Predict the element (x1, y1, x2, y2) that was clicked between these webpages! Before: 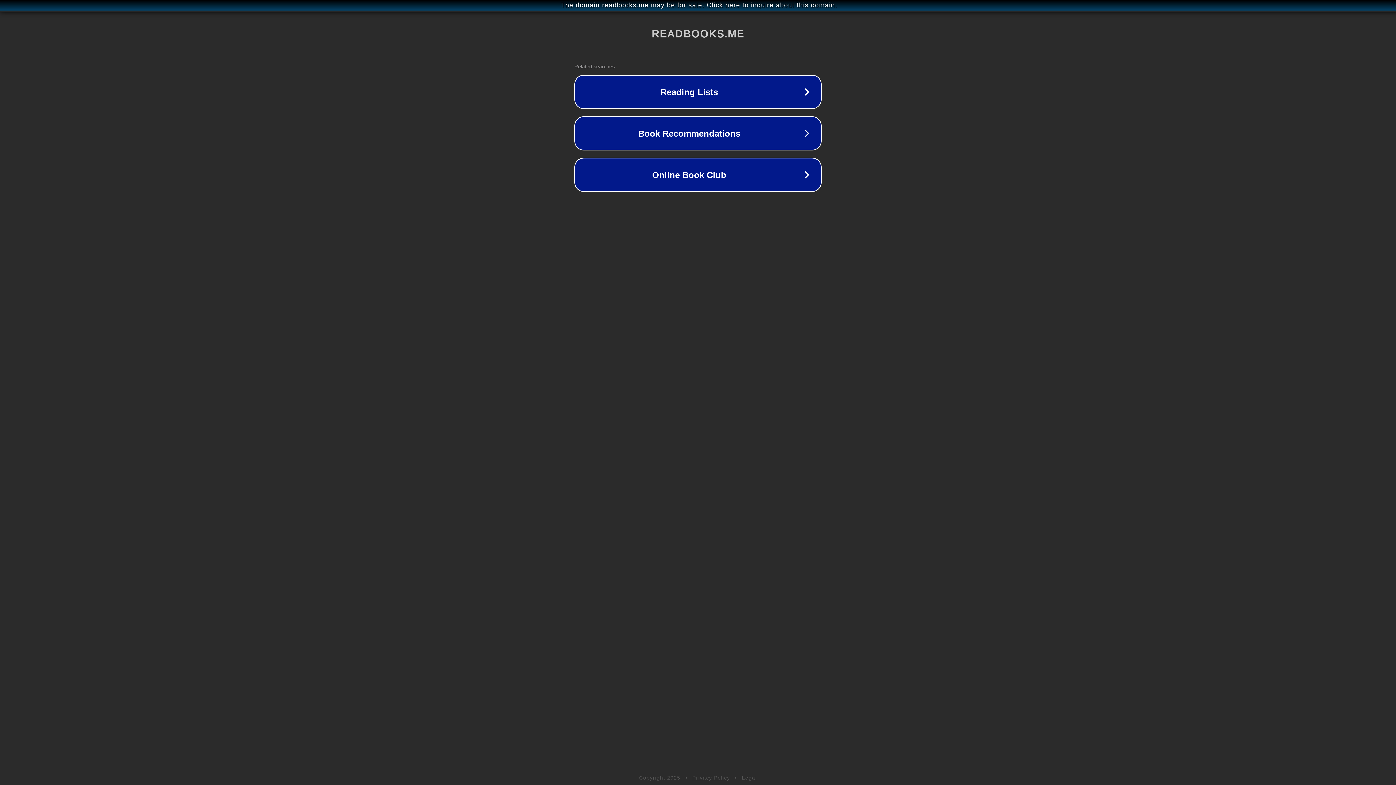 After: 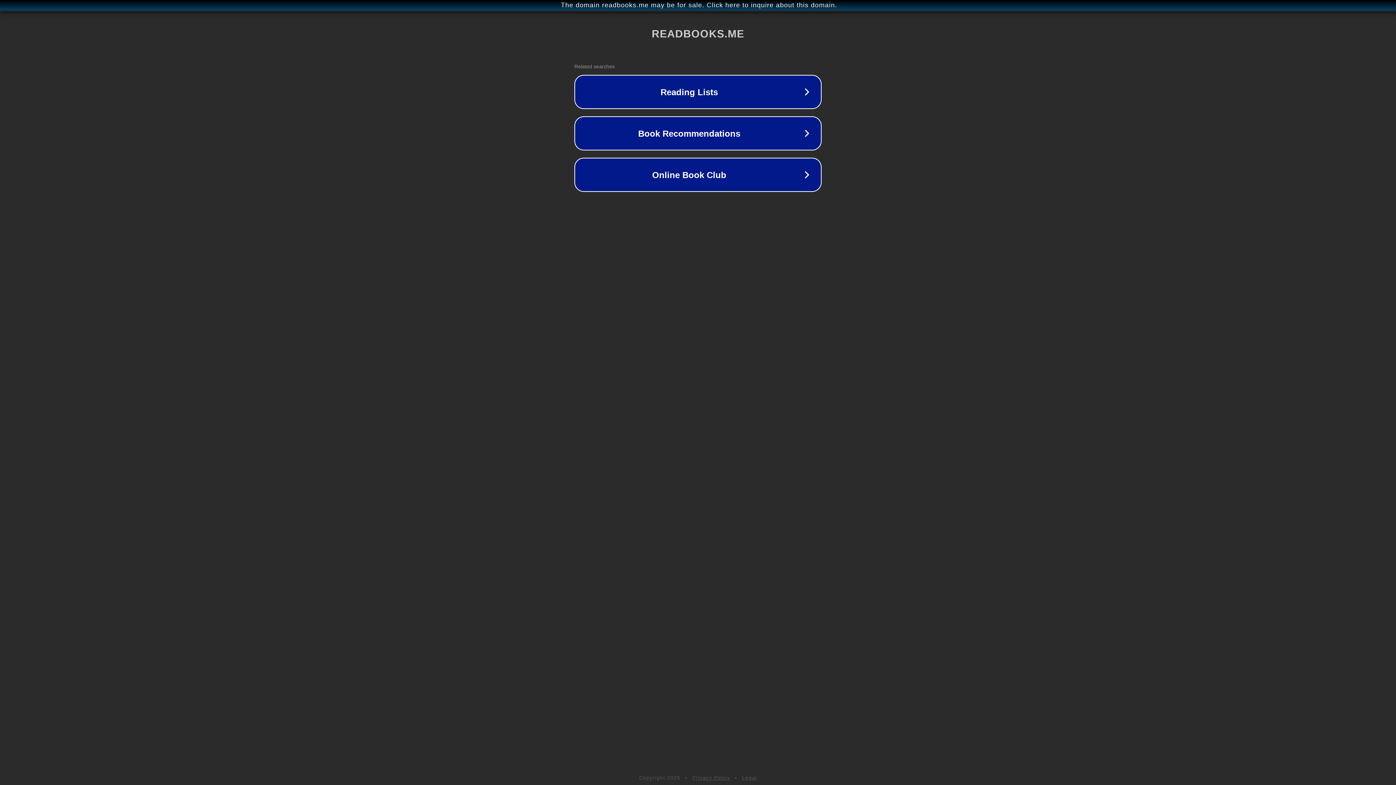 Action: bbox: (742, 775, 757, 781) label: Legal